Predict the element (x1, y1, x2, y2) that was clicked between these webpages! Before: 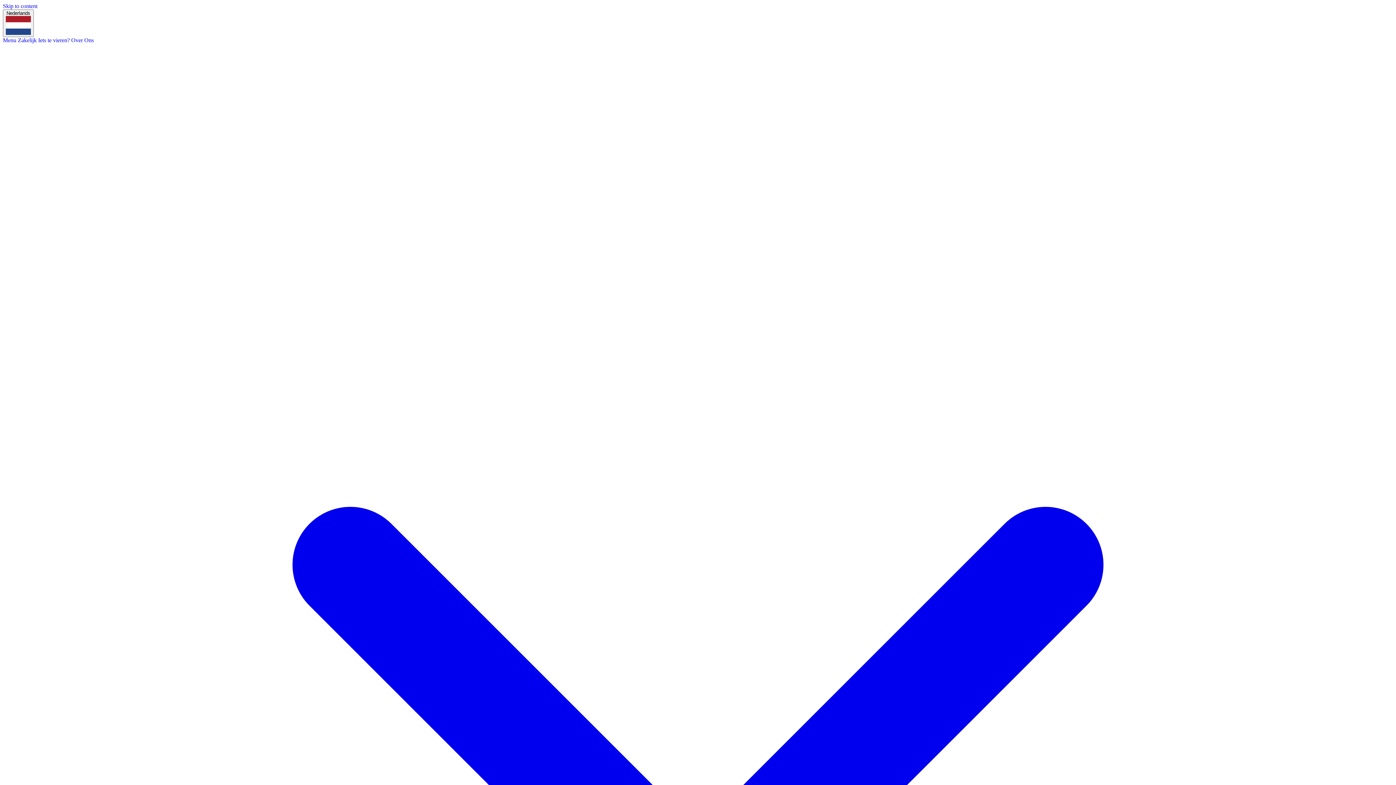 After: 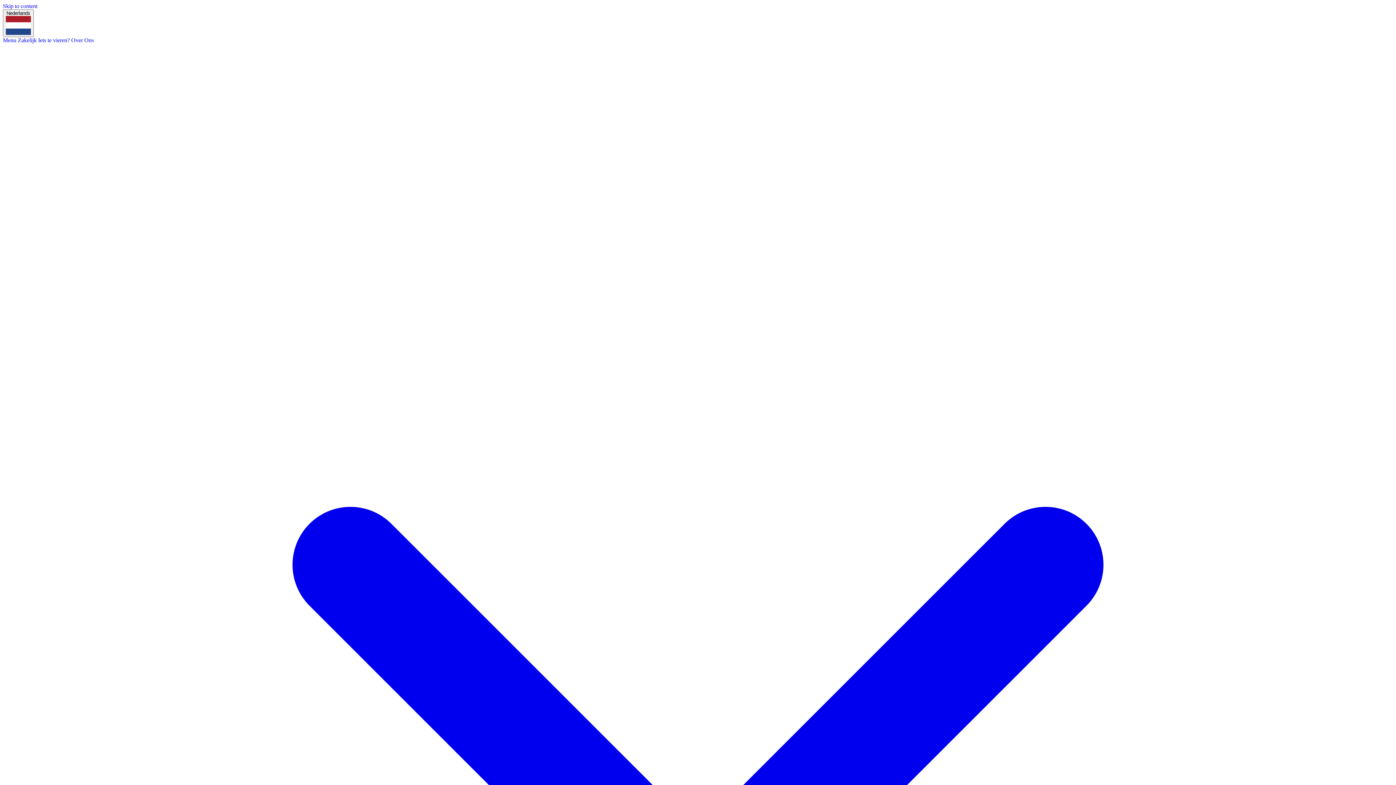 Action: bbox: (2, 37, 17, 43) label: Menu 